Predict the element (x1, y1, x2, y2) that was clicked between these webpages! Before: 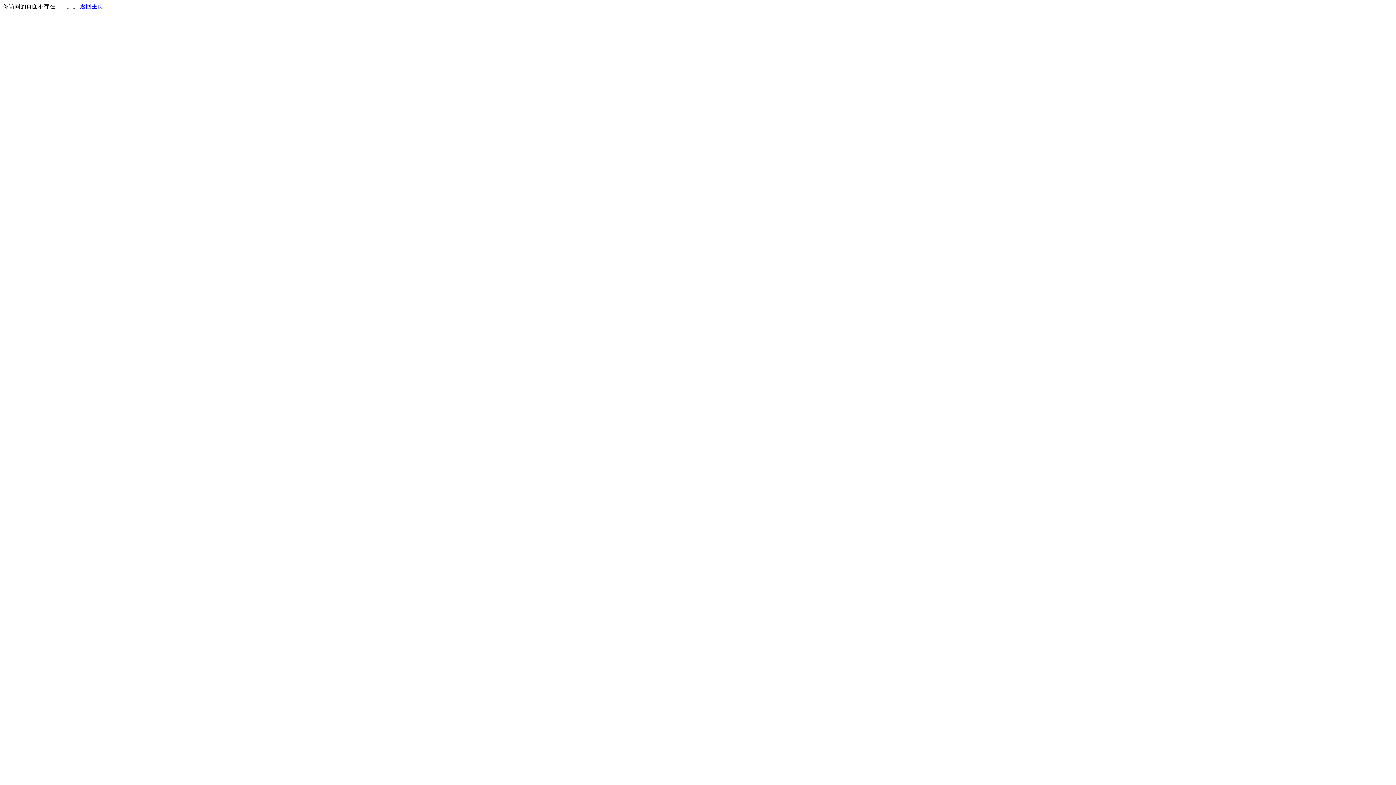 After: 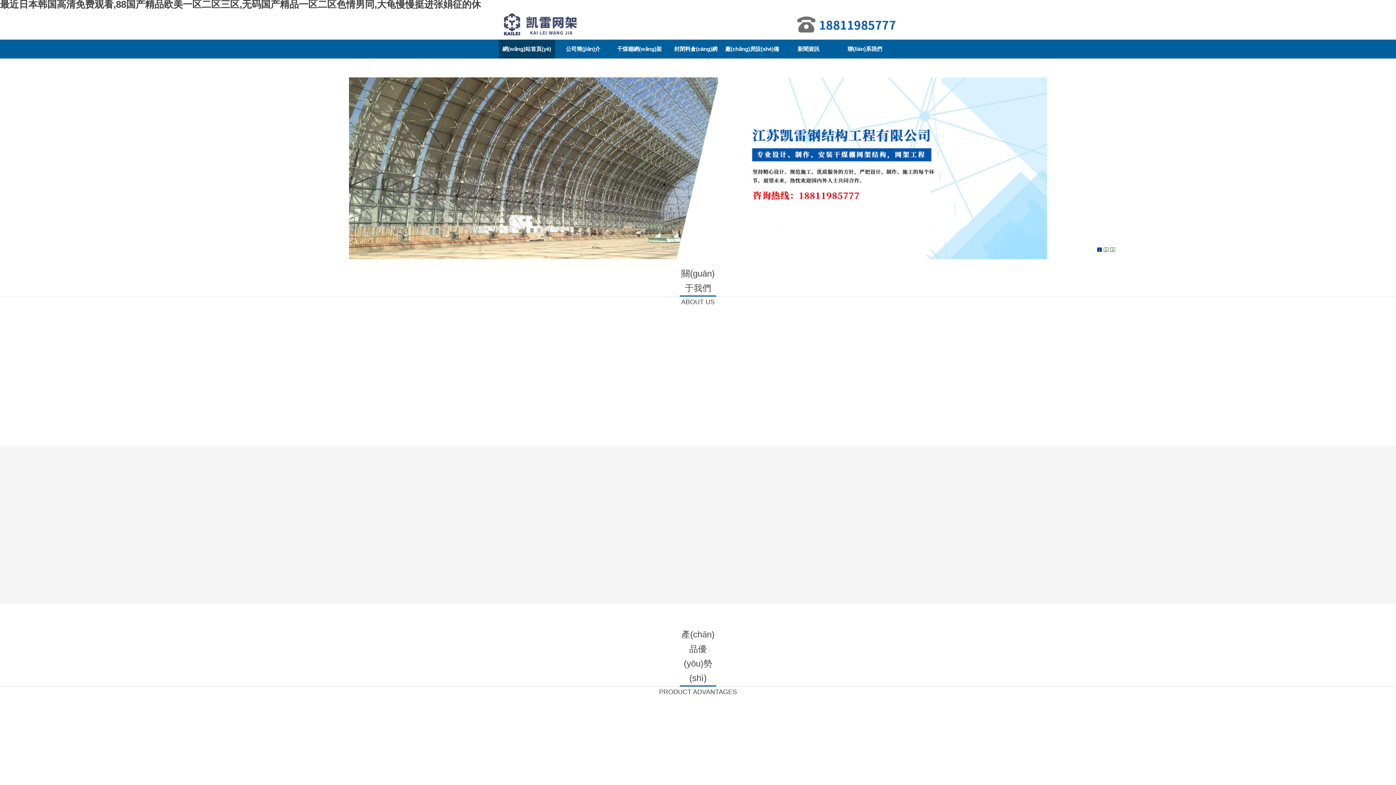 Action: label: 返回主页 bbox: (80, 3, 103, 9)